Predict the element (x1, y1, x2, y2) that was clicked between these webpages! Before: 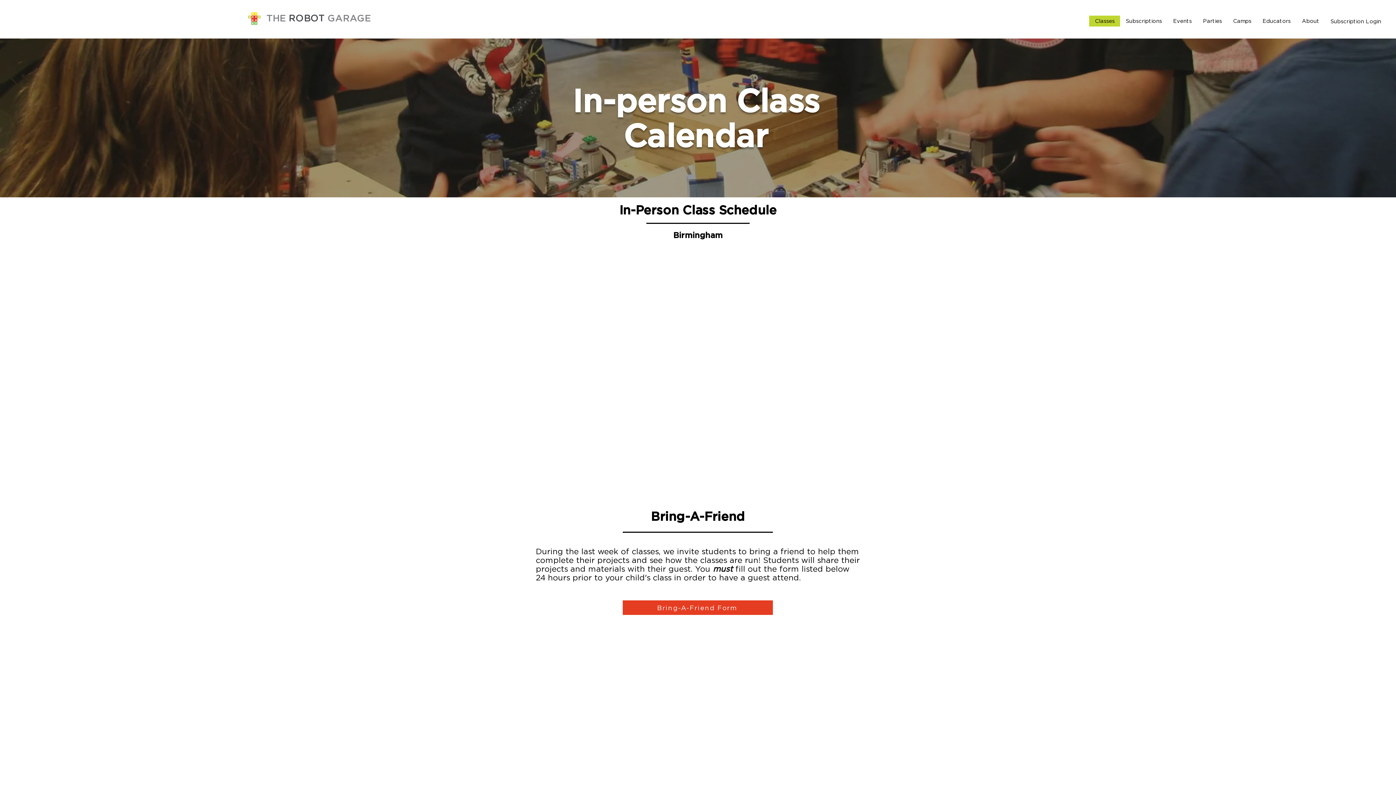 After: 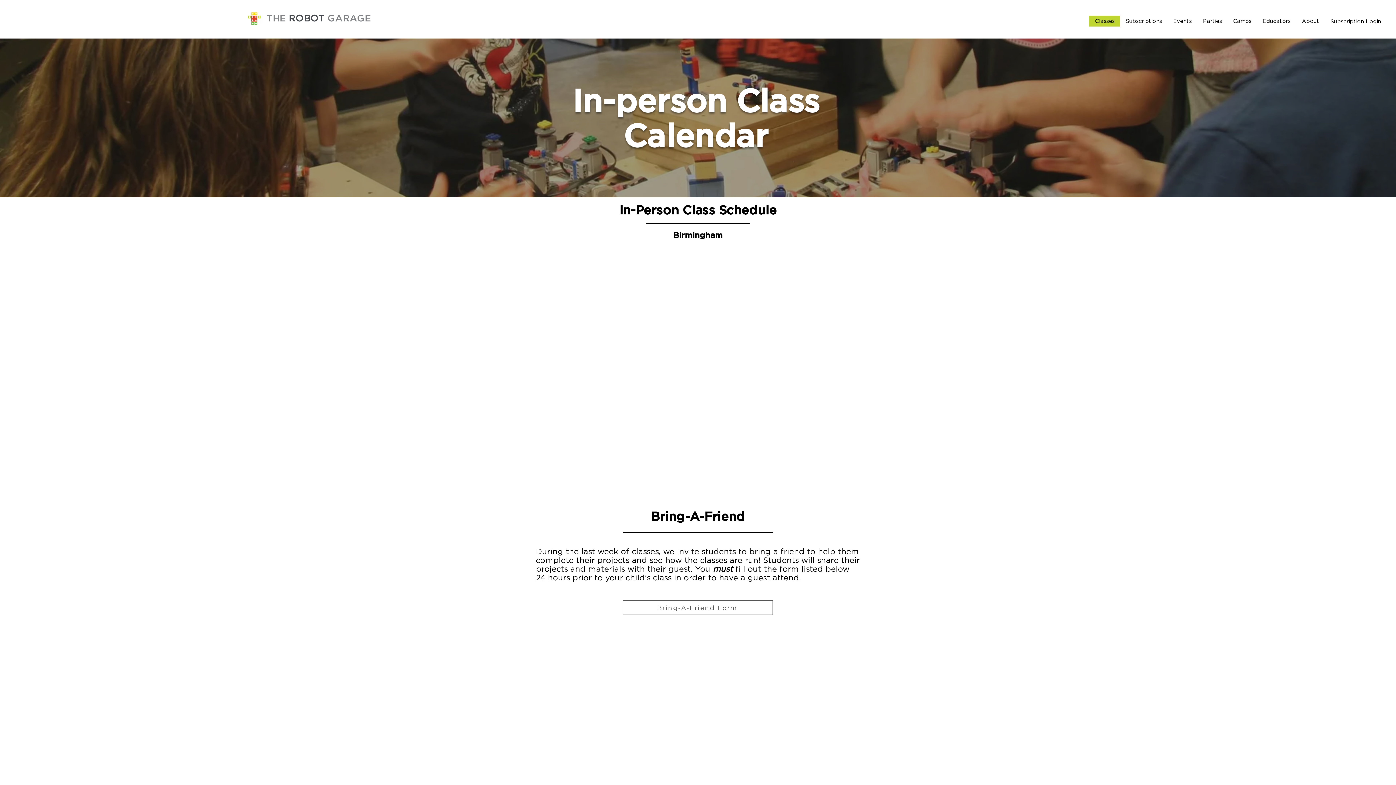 Action: bbox: (622, 600, 773, 615) label: Bring-A-Friend Form